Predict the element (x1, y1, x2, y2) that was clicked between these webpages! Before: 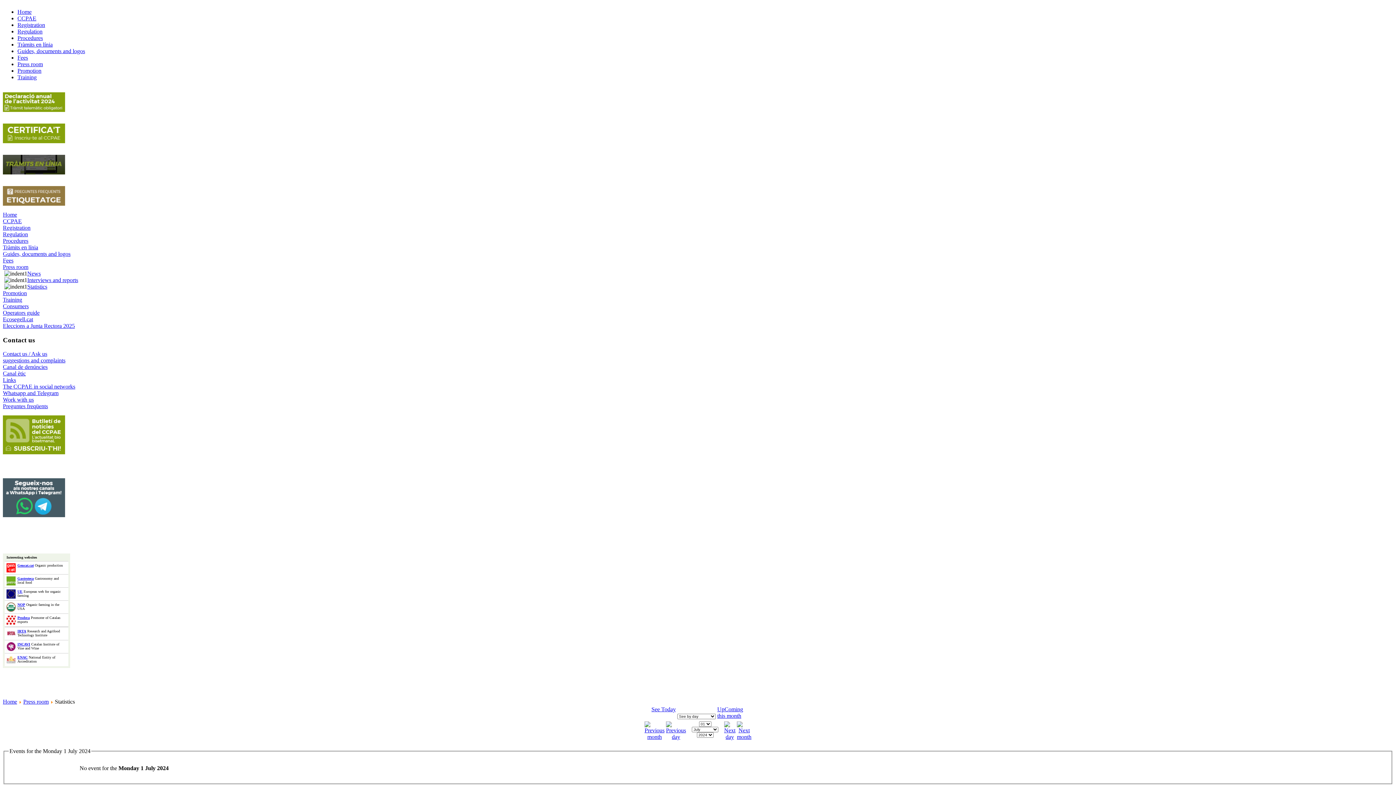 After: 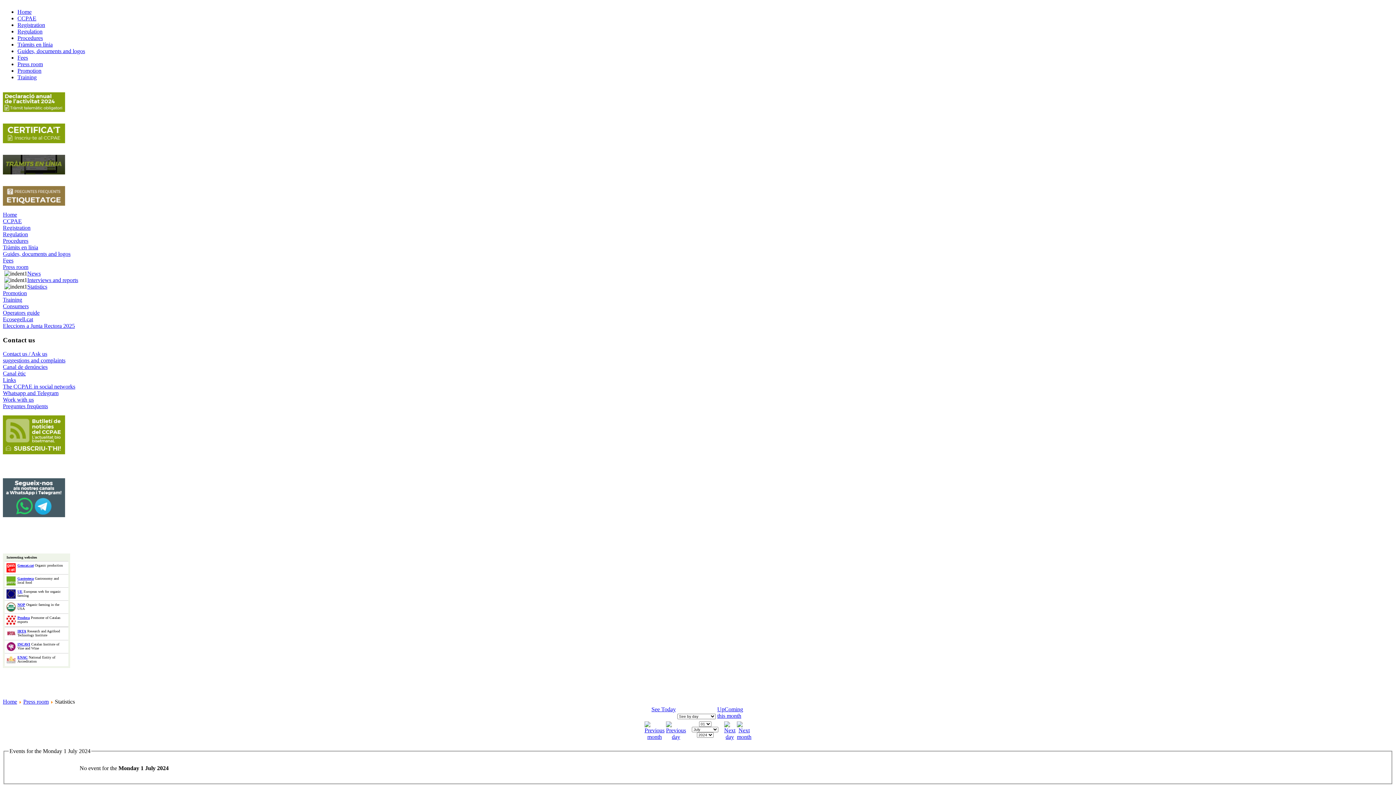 Action: label: Gencat.cat bbox: (17, 563, 33, 567)